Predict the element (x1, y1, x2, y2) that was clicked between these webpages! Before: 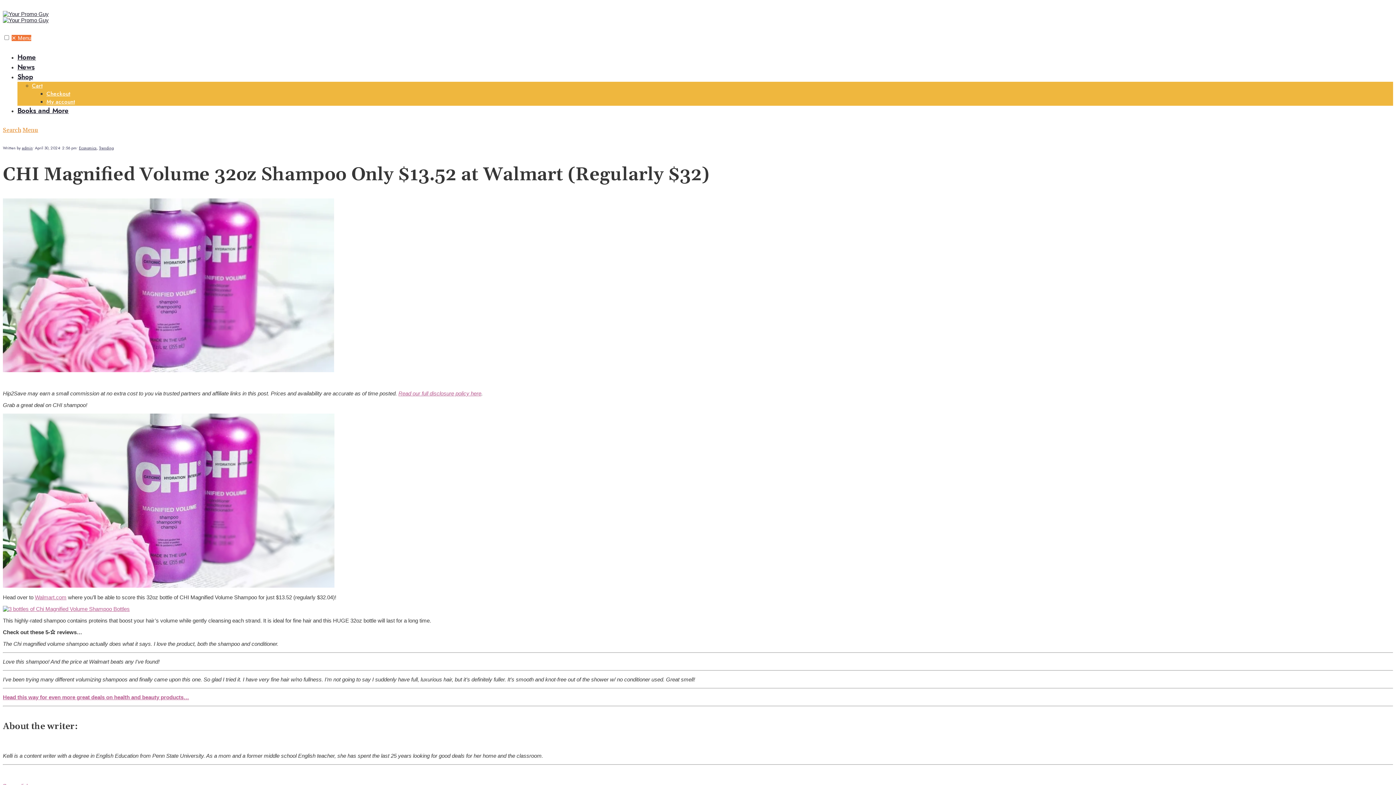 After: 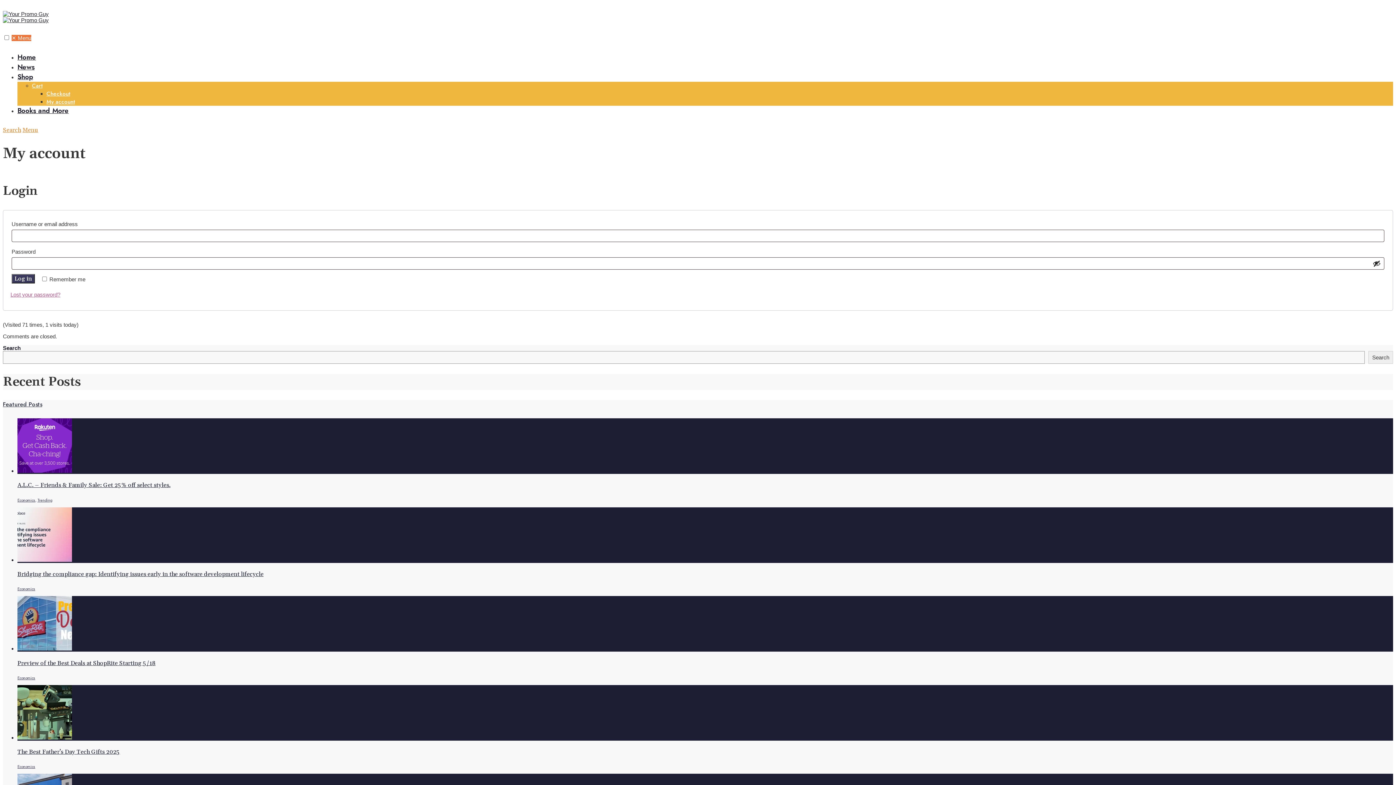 Action: label: My account bbox: (46, 97, 74, 105)